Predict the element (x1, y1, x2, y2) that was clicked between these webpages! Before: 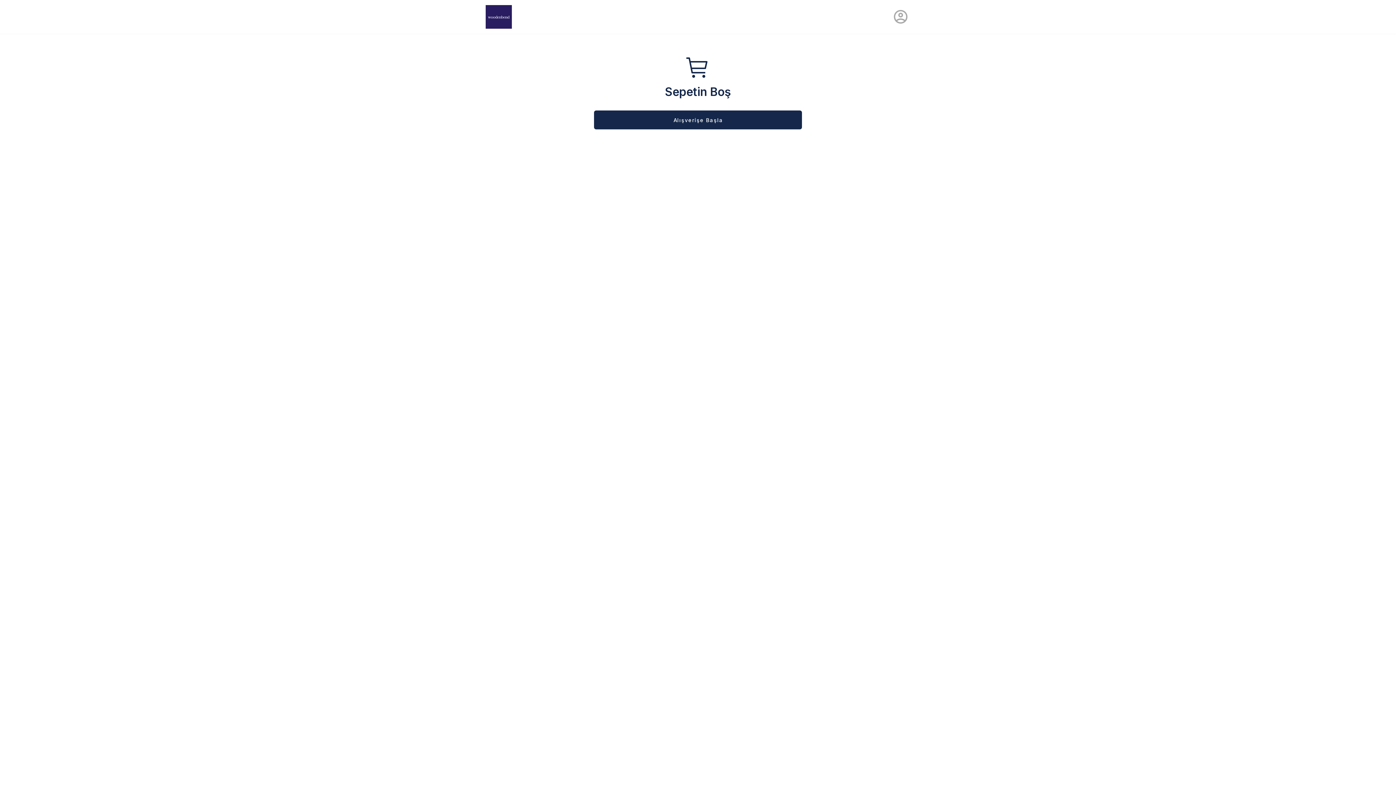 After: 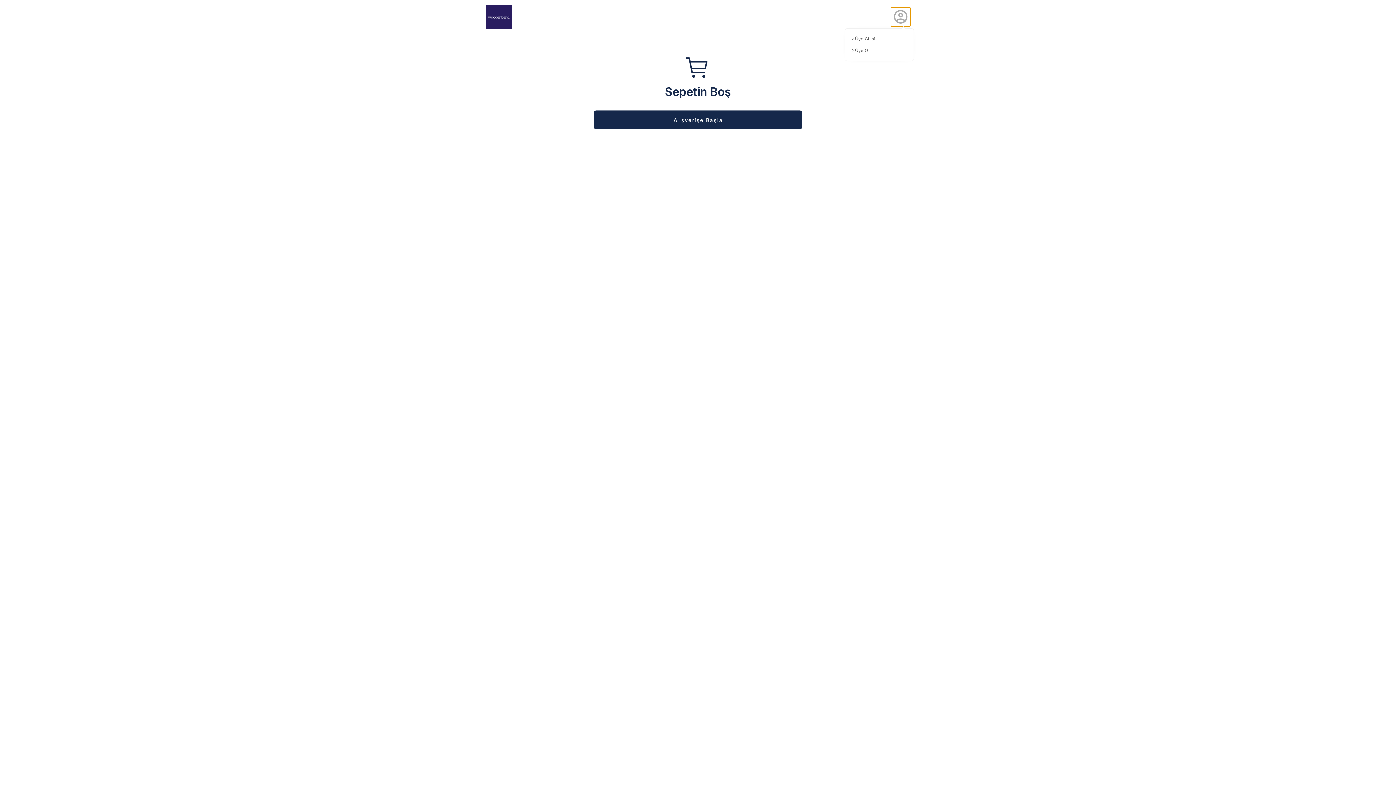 Action: bbox: (891, 7, 910, 26)